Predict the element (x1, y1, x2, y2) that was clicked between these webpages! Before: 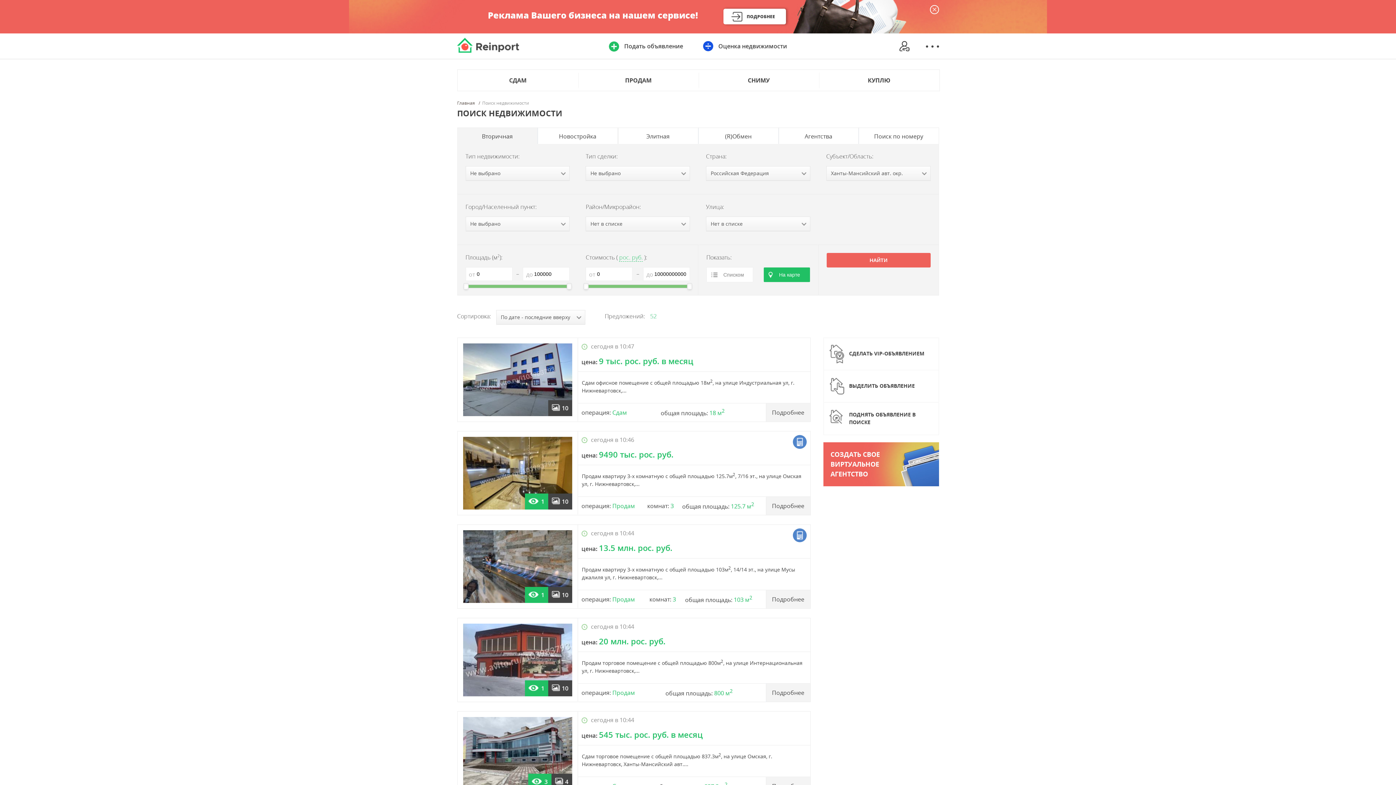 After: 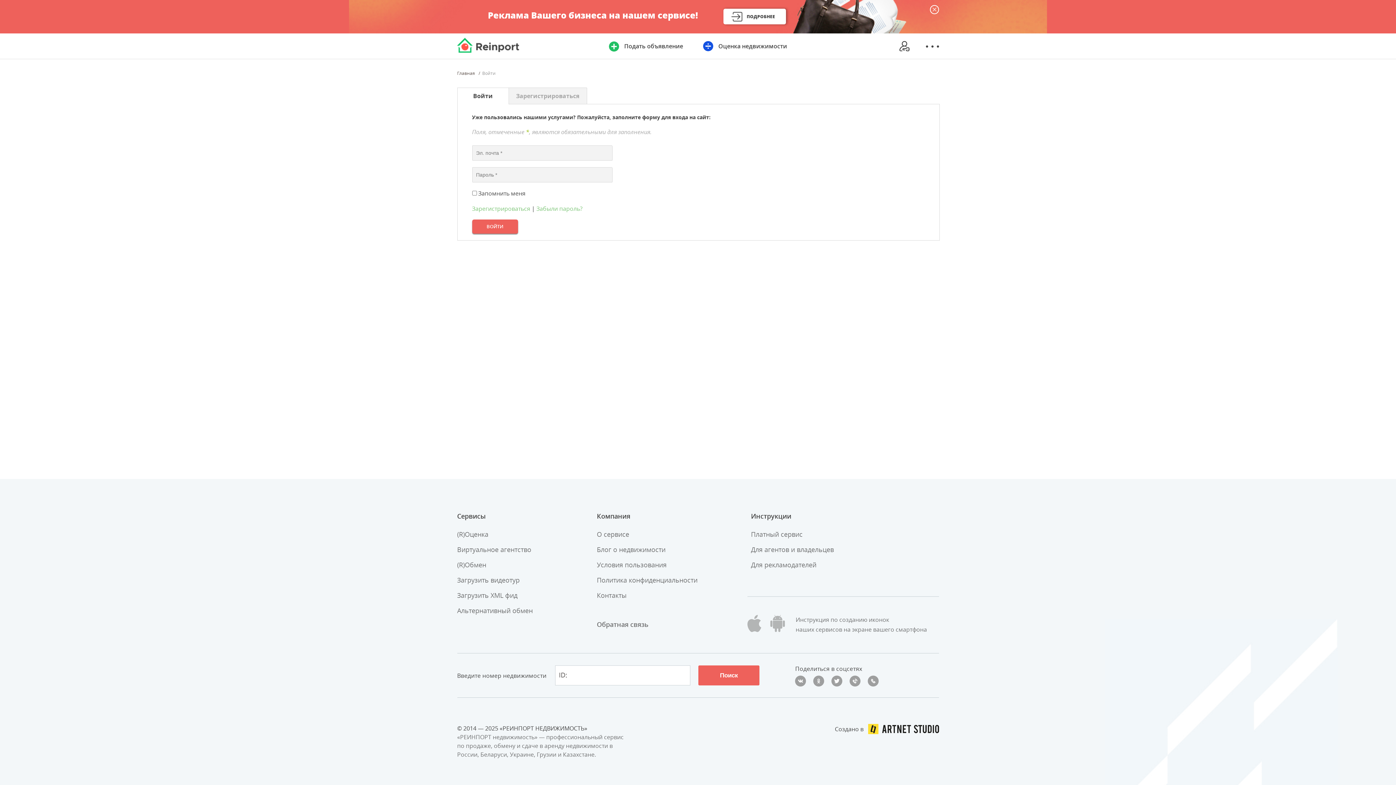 Action: bbox: (823, 442, 939, 486) label: СОЗДАТЬ СВОЕ
ВИРТУАЛЬНОЕ
АГЕНТСТВО